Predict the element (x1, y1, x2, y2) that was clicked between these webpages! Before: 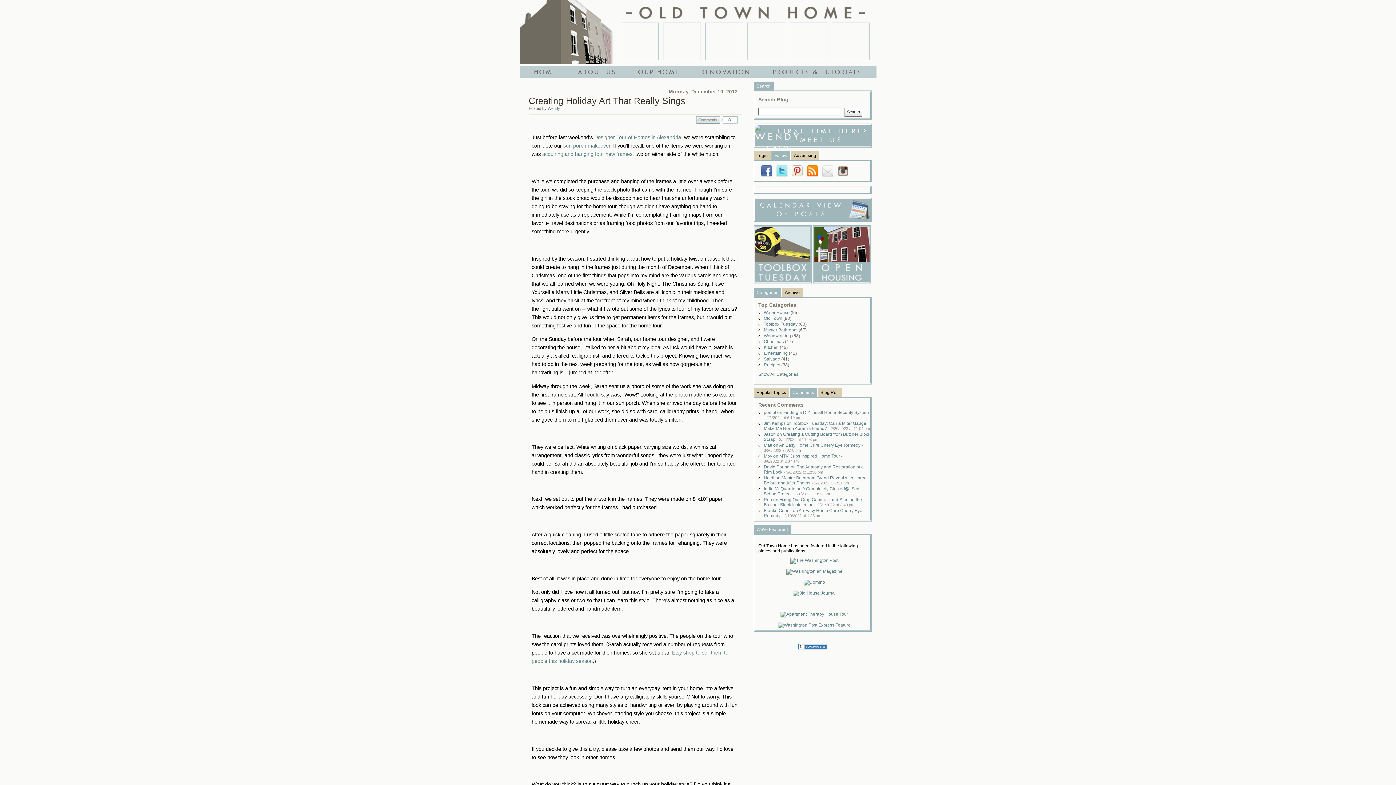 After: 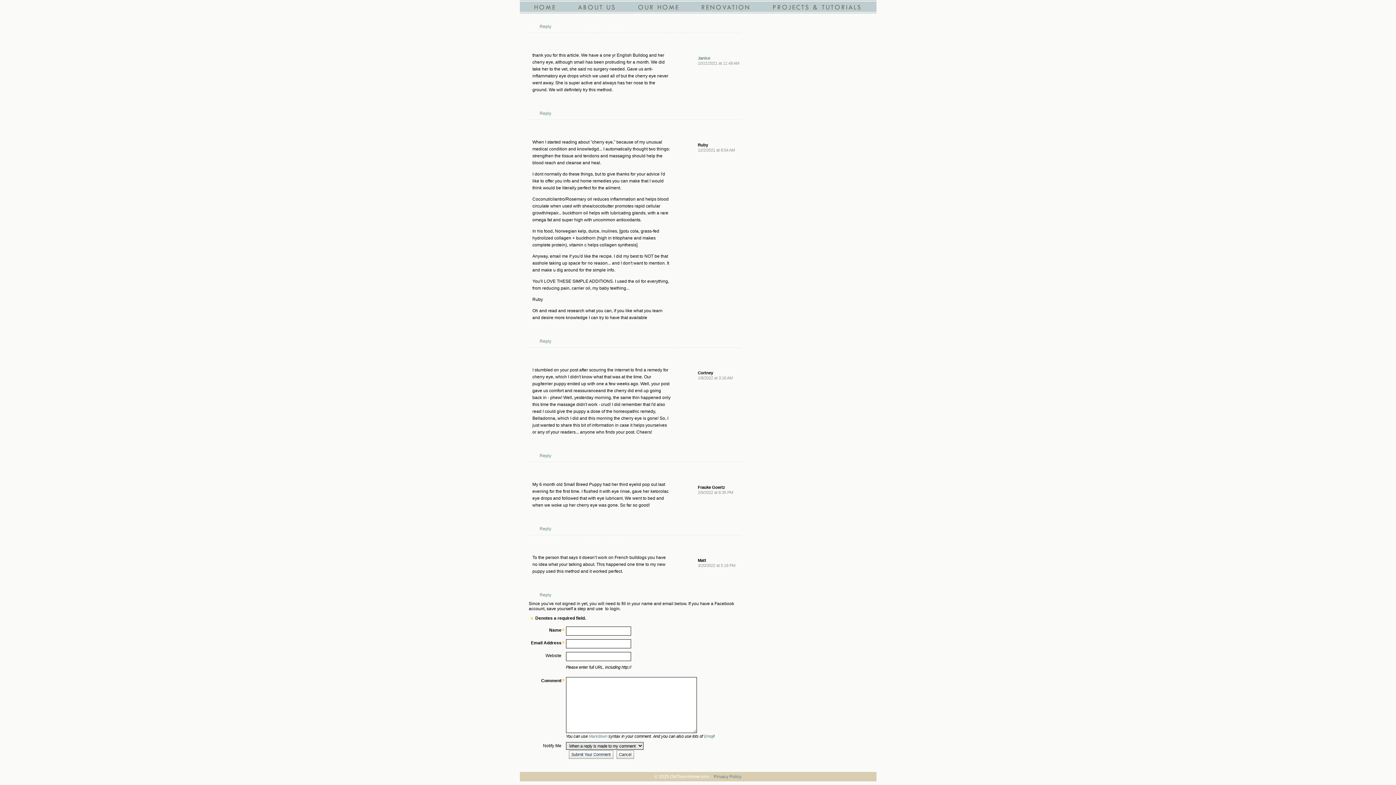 Action: bbox: (764, 508, 862, 518) label: Frauke Goertz on An Easy Home Cure Cherry Eye Remedy - 2/10/2022 at 1:35 am